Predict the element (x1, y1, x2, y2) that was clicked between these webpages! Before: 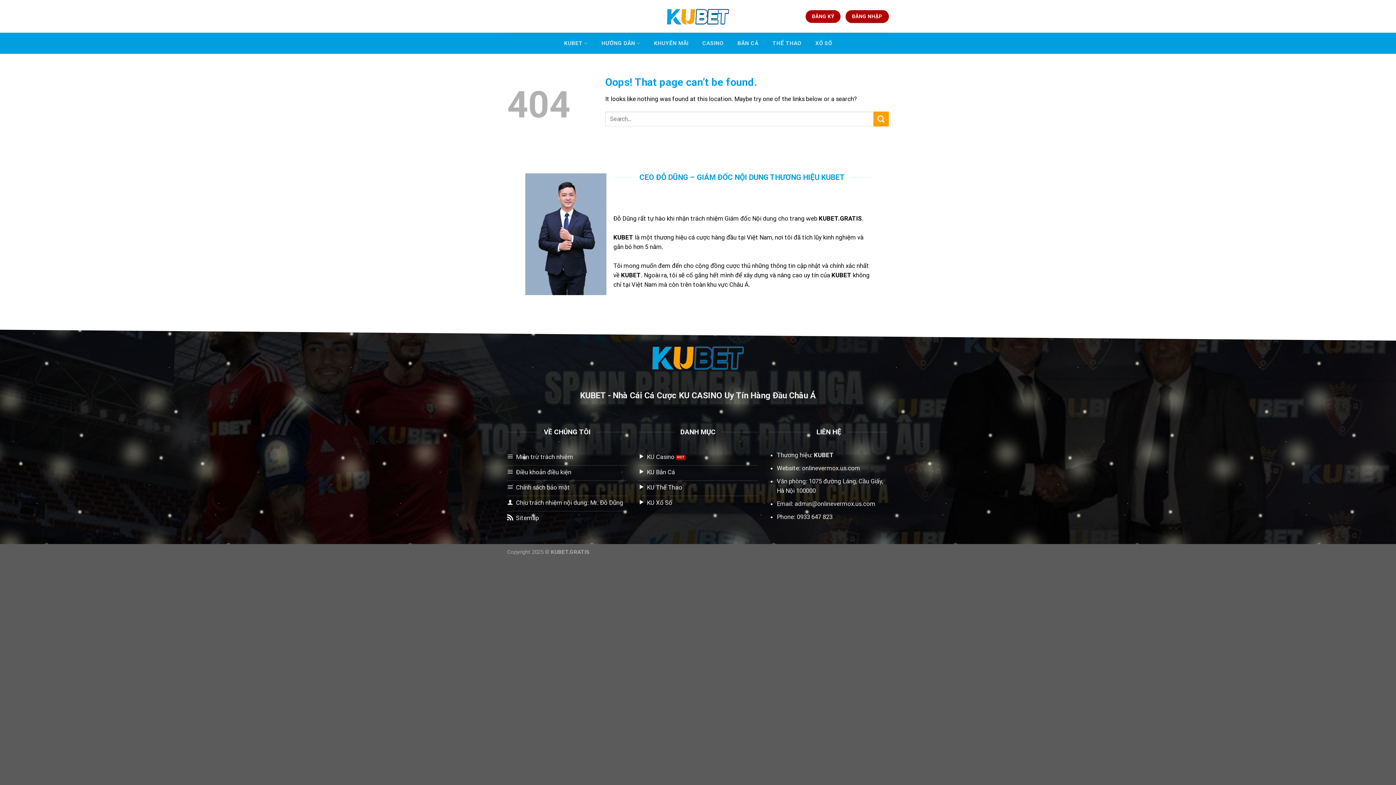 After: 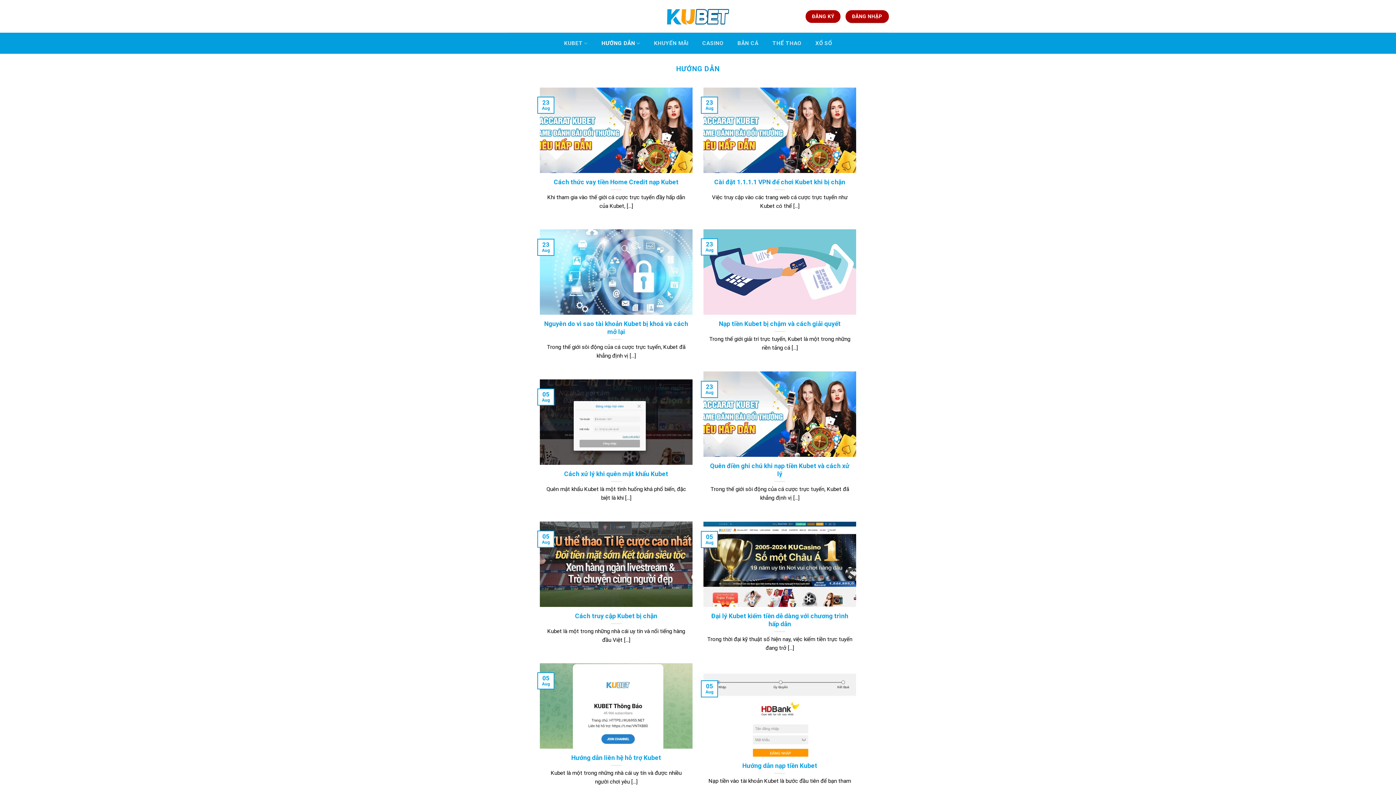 Action: bbox: (598, 36, 643, 50) label: HƯỚNG DẪN